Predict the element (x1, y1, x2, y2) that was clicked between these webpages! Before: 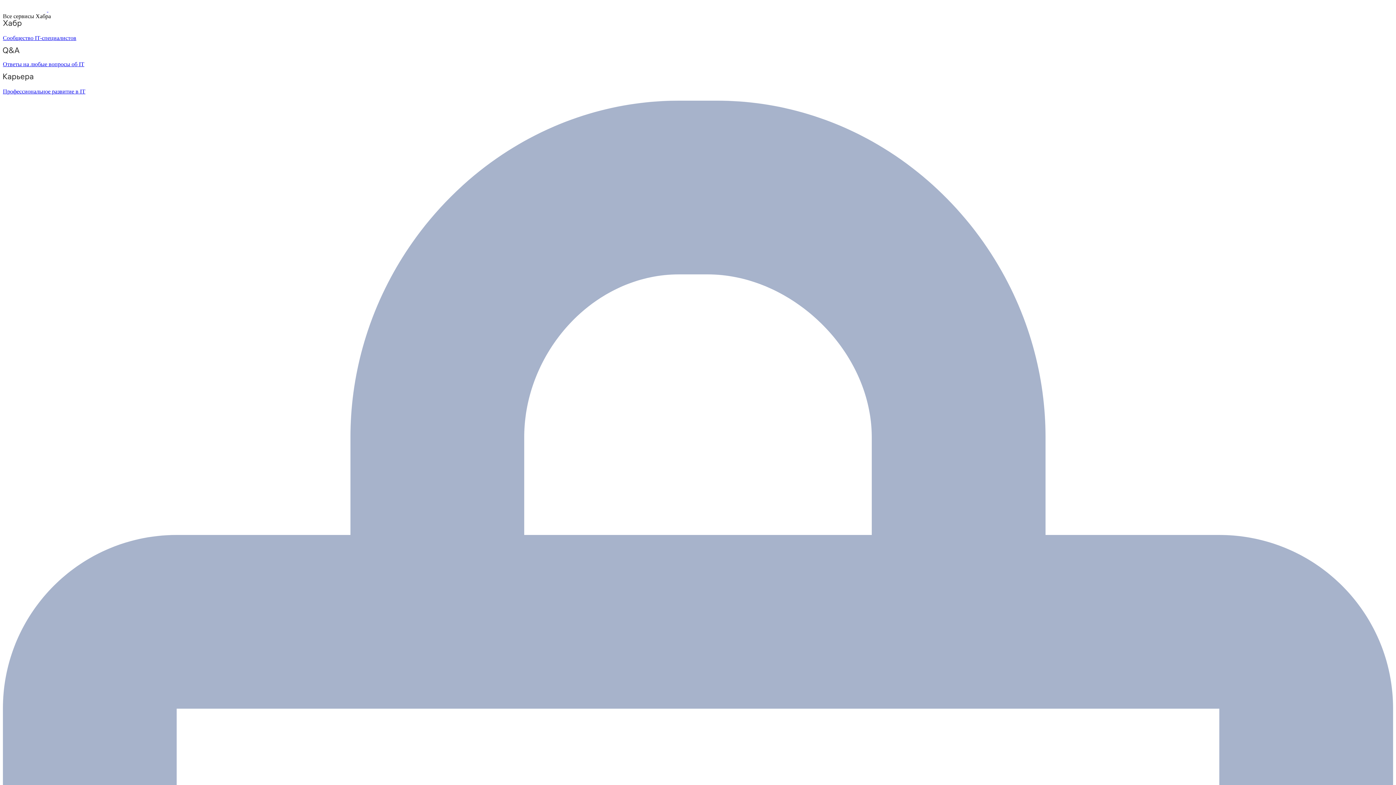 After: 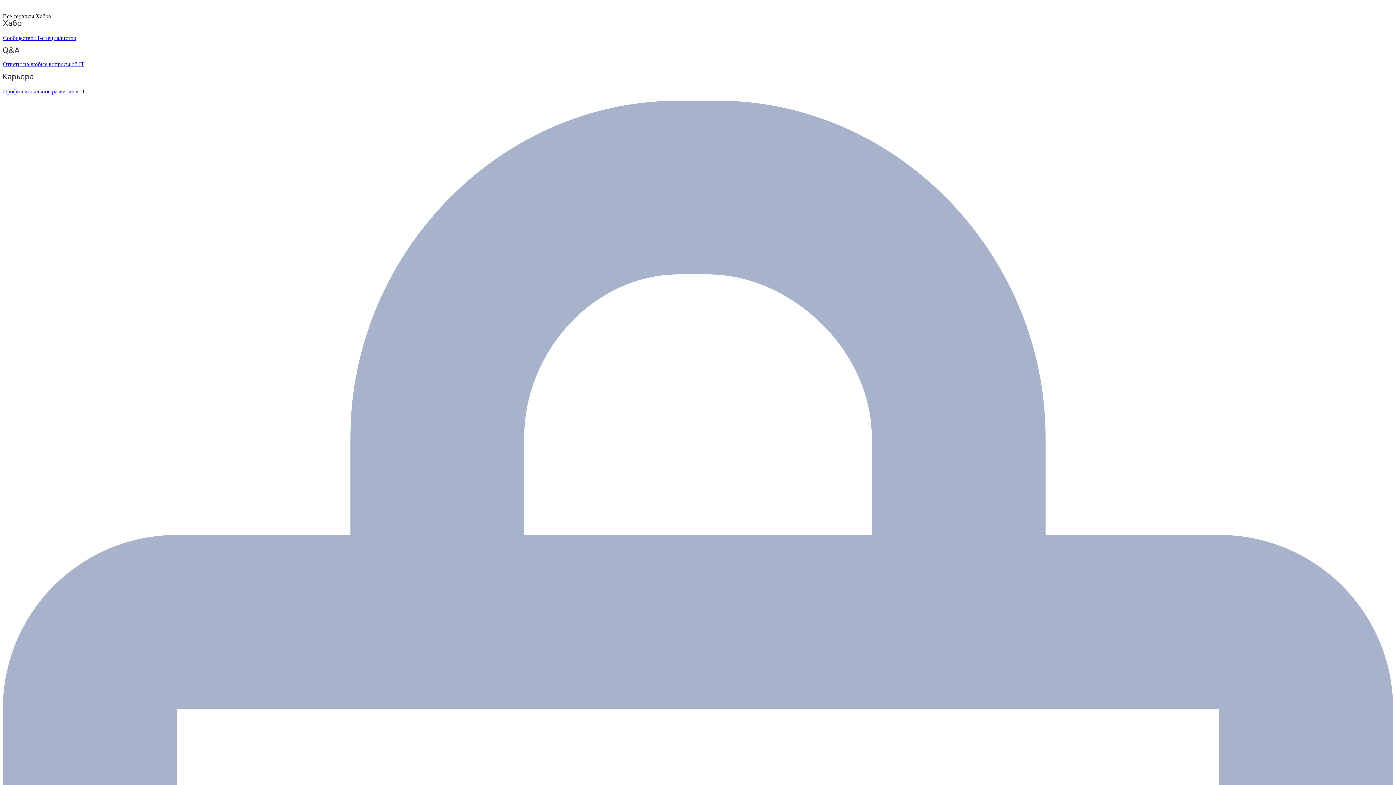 Action: bbox: (2, 47, 1393, 67) label: Ответы на любые вопросы об IT